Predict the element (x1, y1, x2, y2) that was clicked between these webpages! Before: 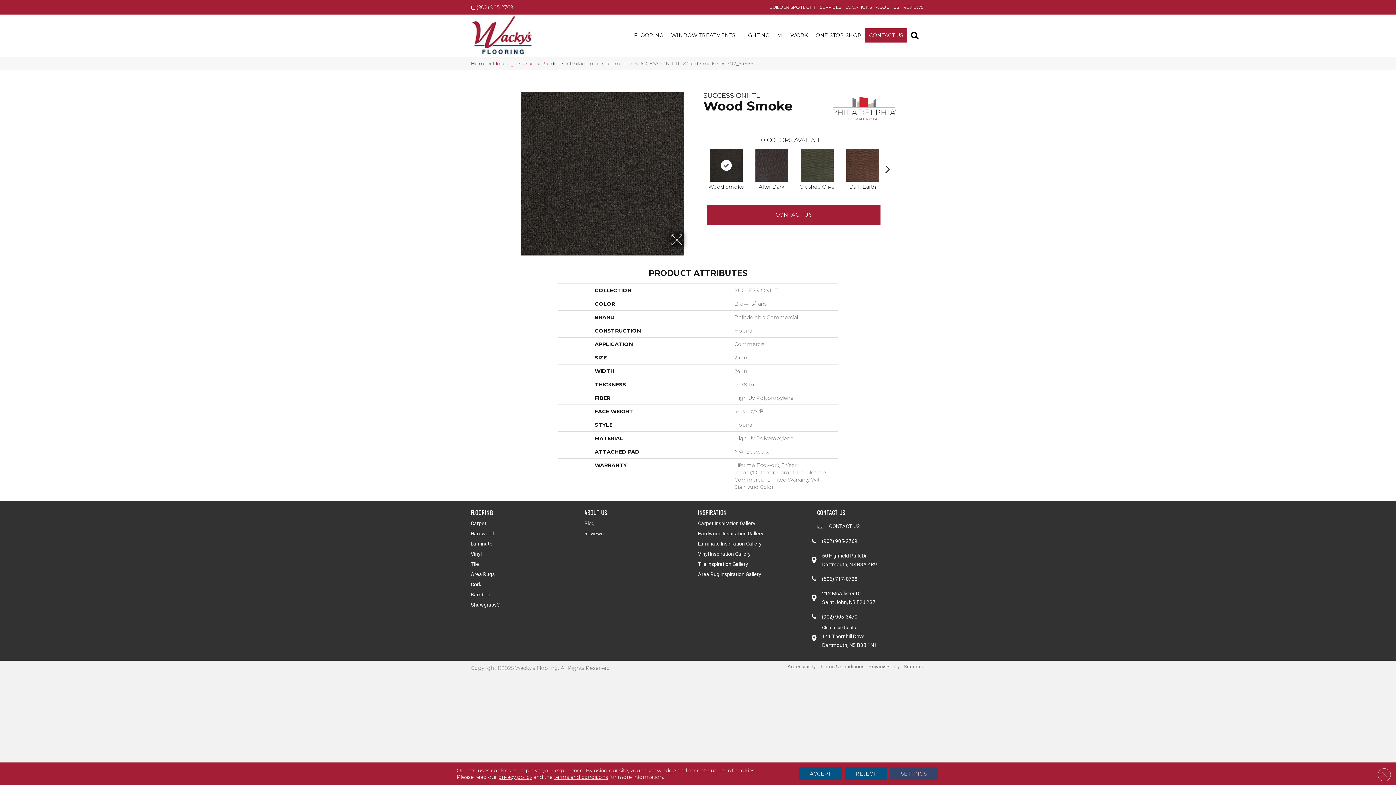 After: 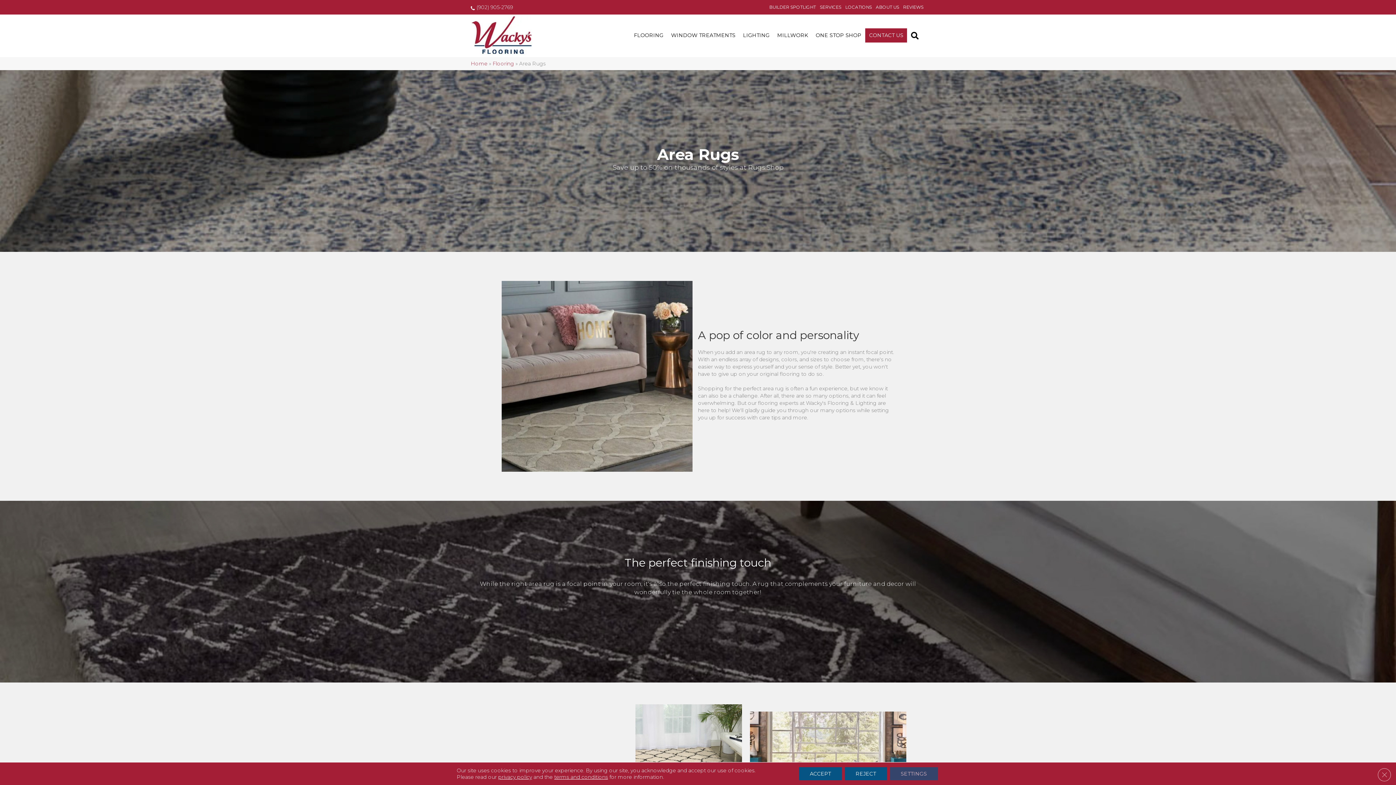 Action: bbox: (470, 569, 494, 579) label: Area Rugs